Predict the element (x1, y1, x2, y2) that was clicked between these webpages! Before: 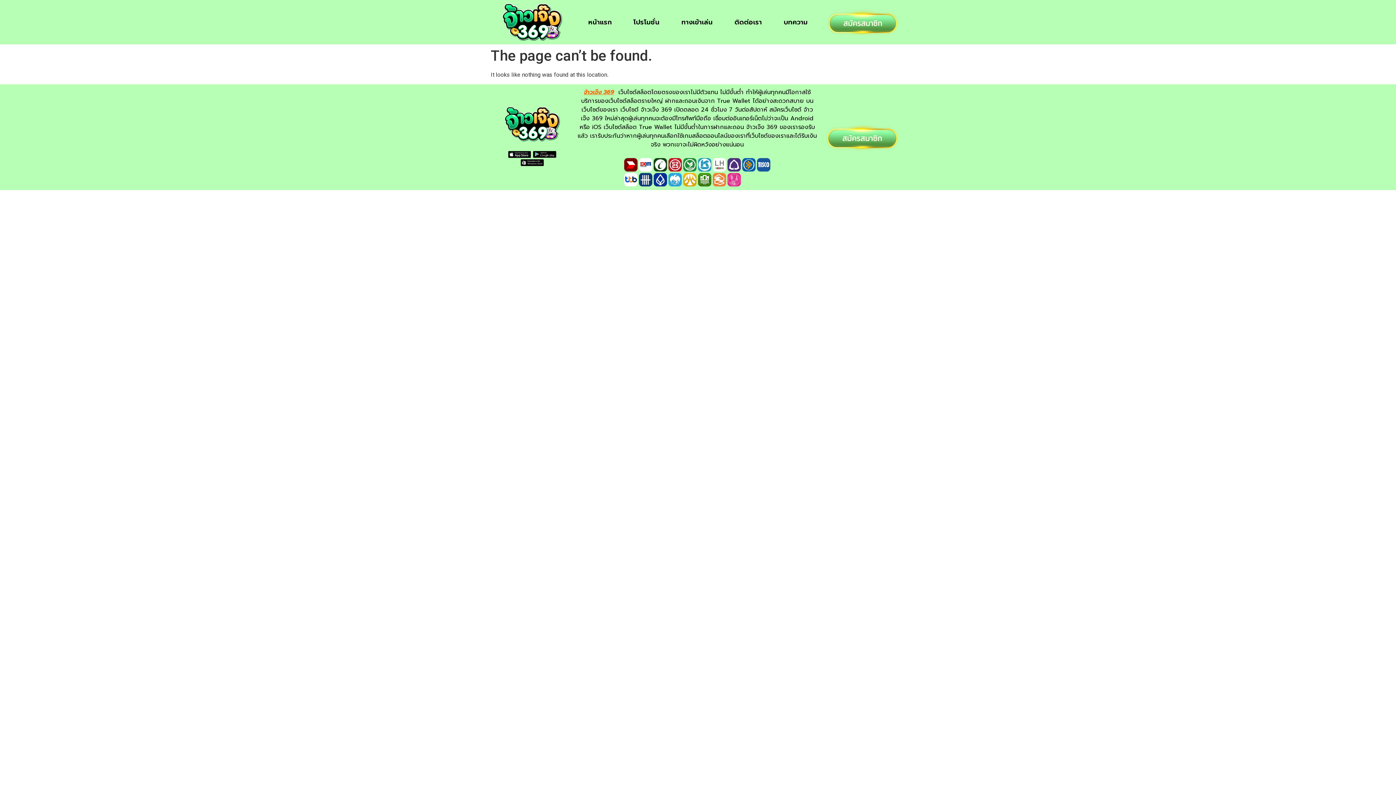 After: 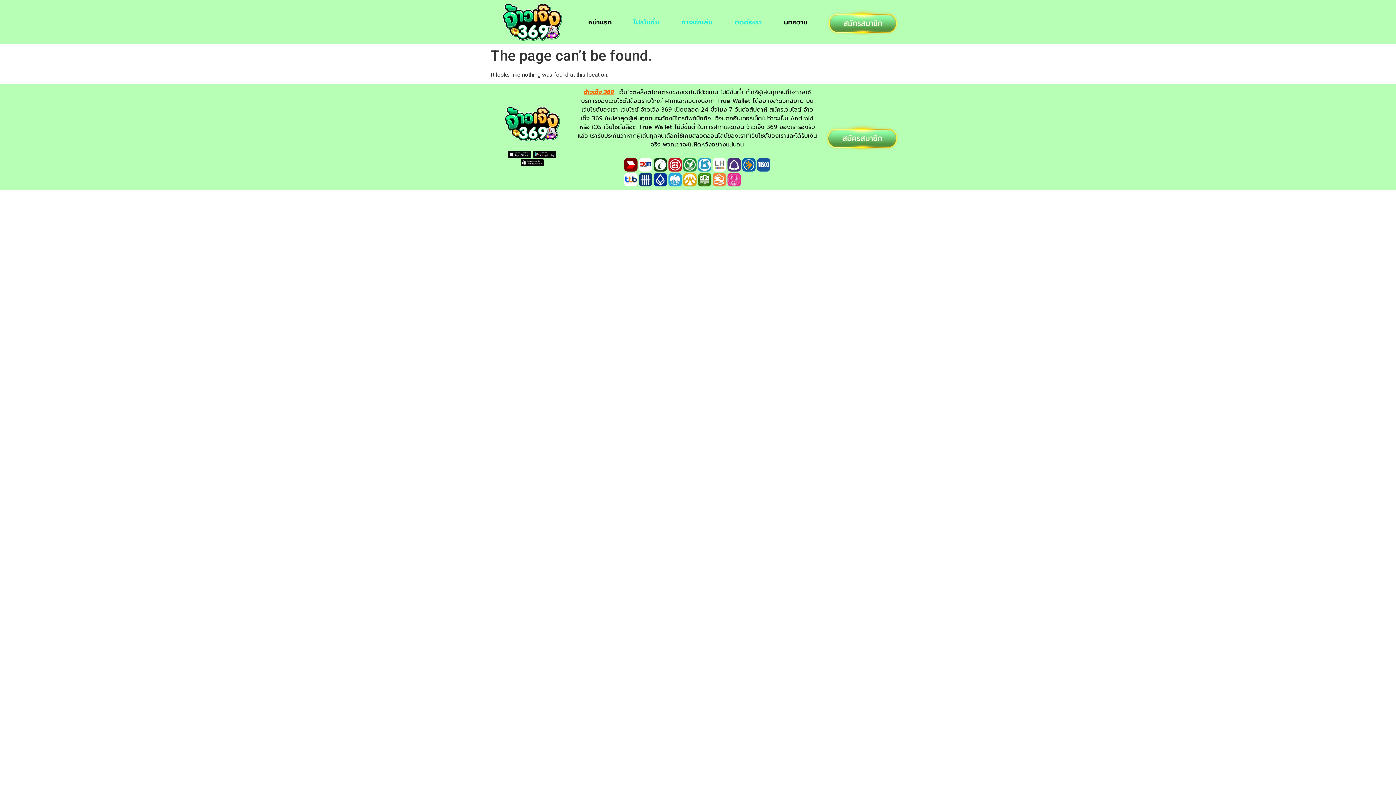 Action: label: ทางเข้าเล่น bbox: (670, 13, 723, 30)